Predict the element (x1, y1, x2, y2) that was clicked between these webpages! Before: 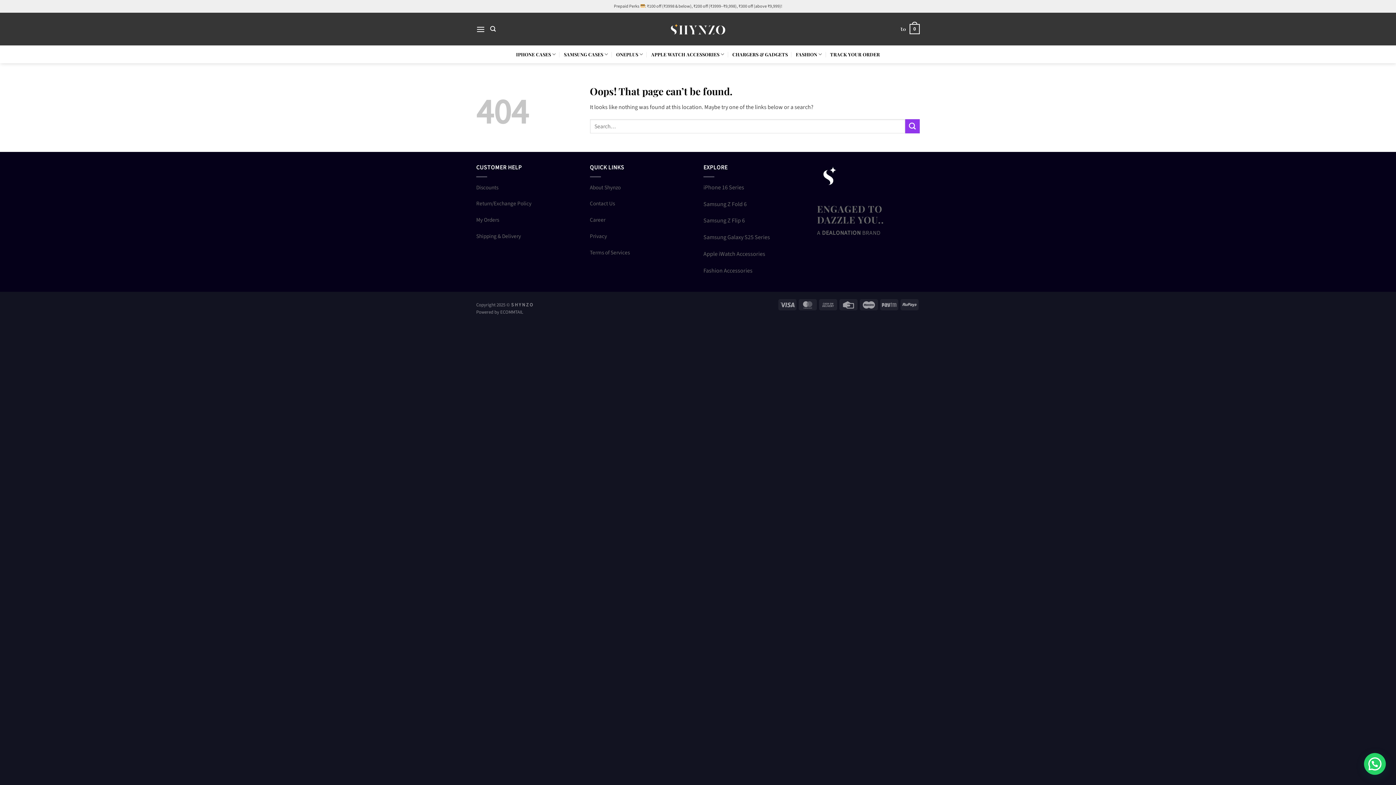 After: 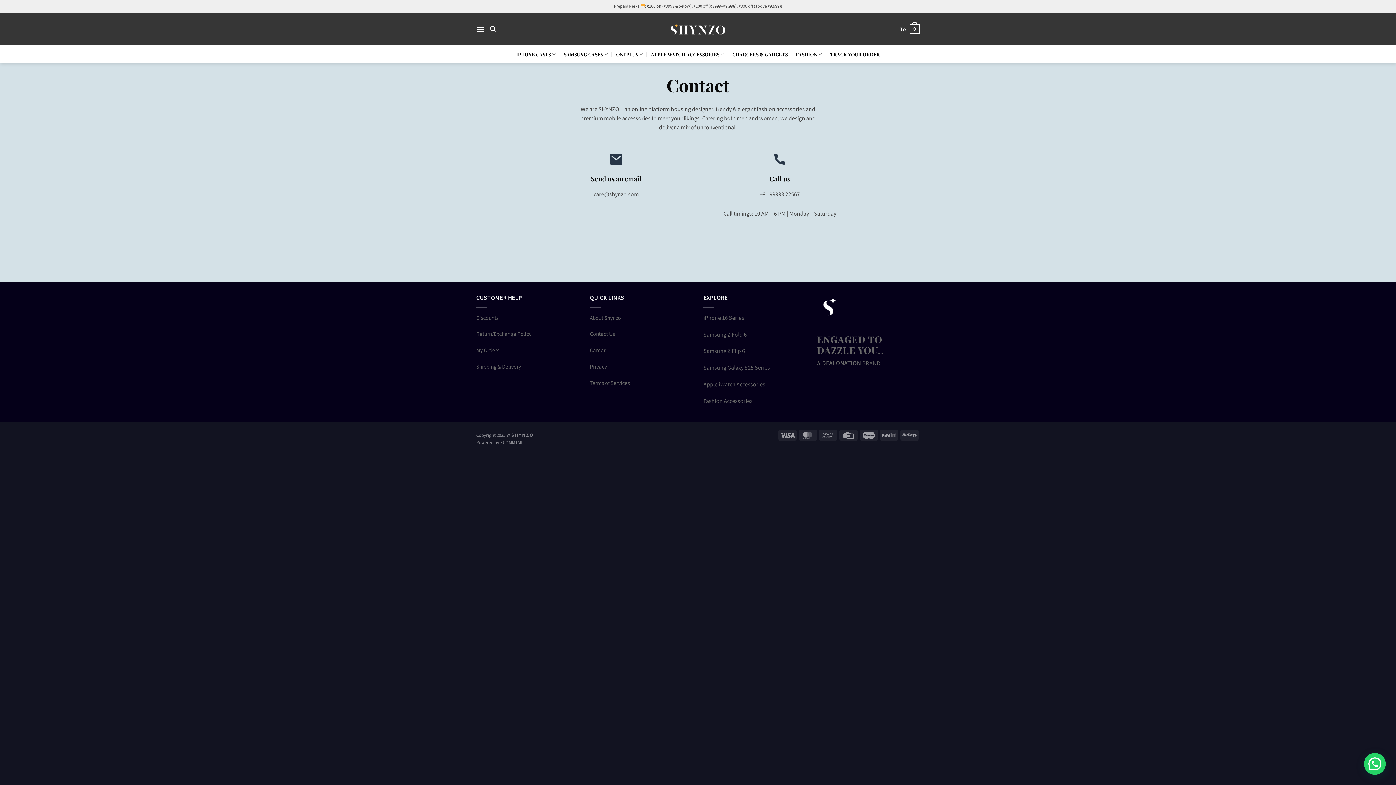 Action: label: Contact Us bbox: (590, 199, 615, 207)